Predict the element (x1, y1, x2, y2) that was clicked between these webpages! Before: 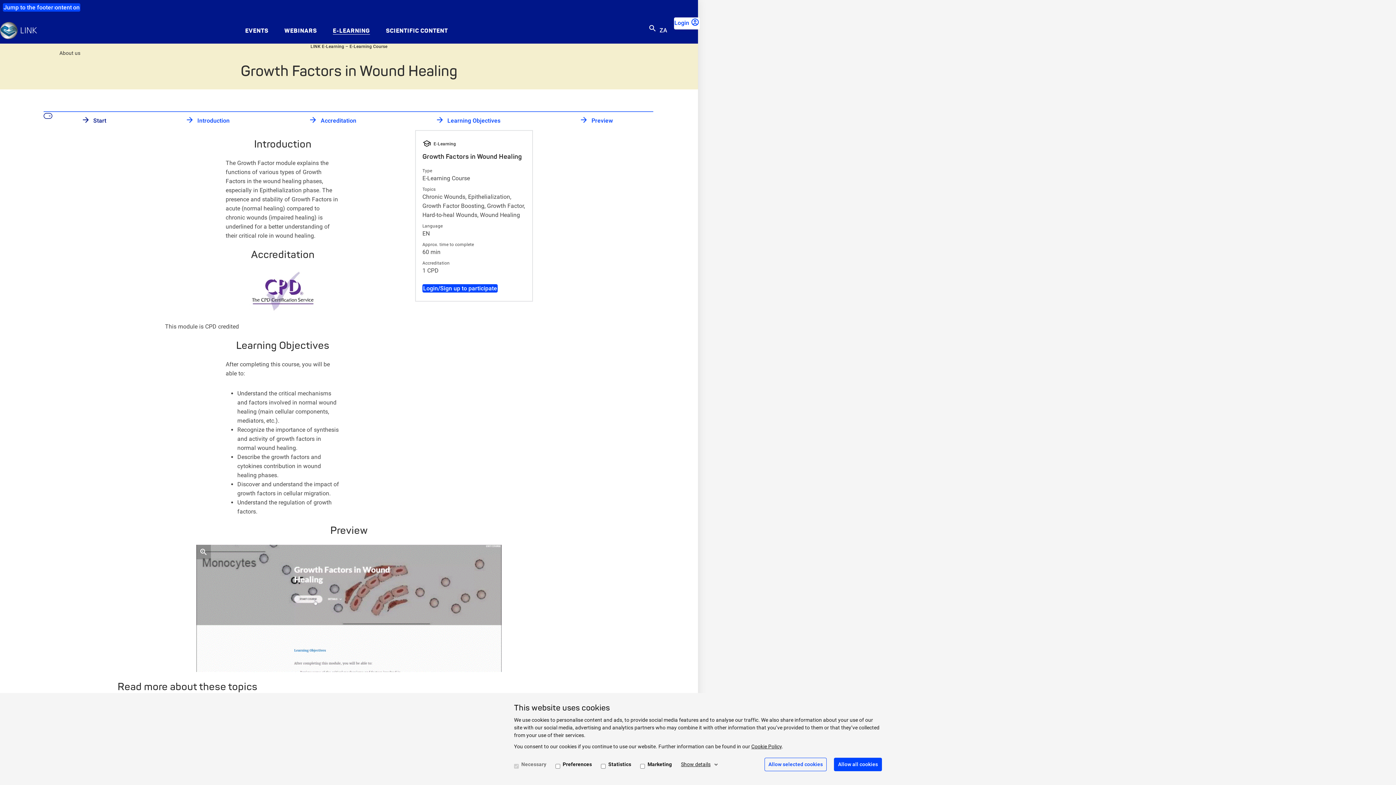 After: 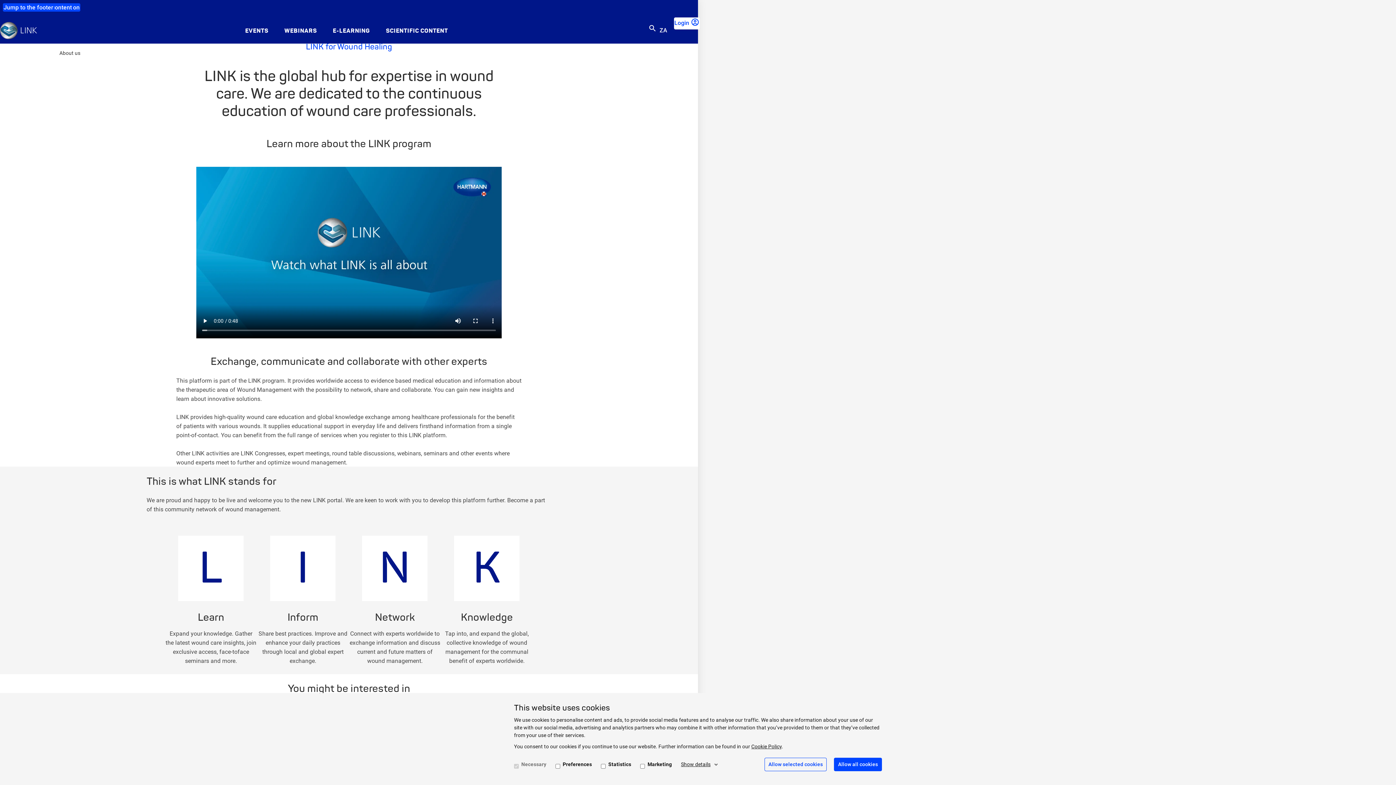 Action: bbox: (59, 50, 80, 56) label: About us